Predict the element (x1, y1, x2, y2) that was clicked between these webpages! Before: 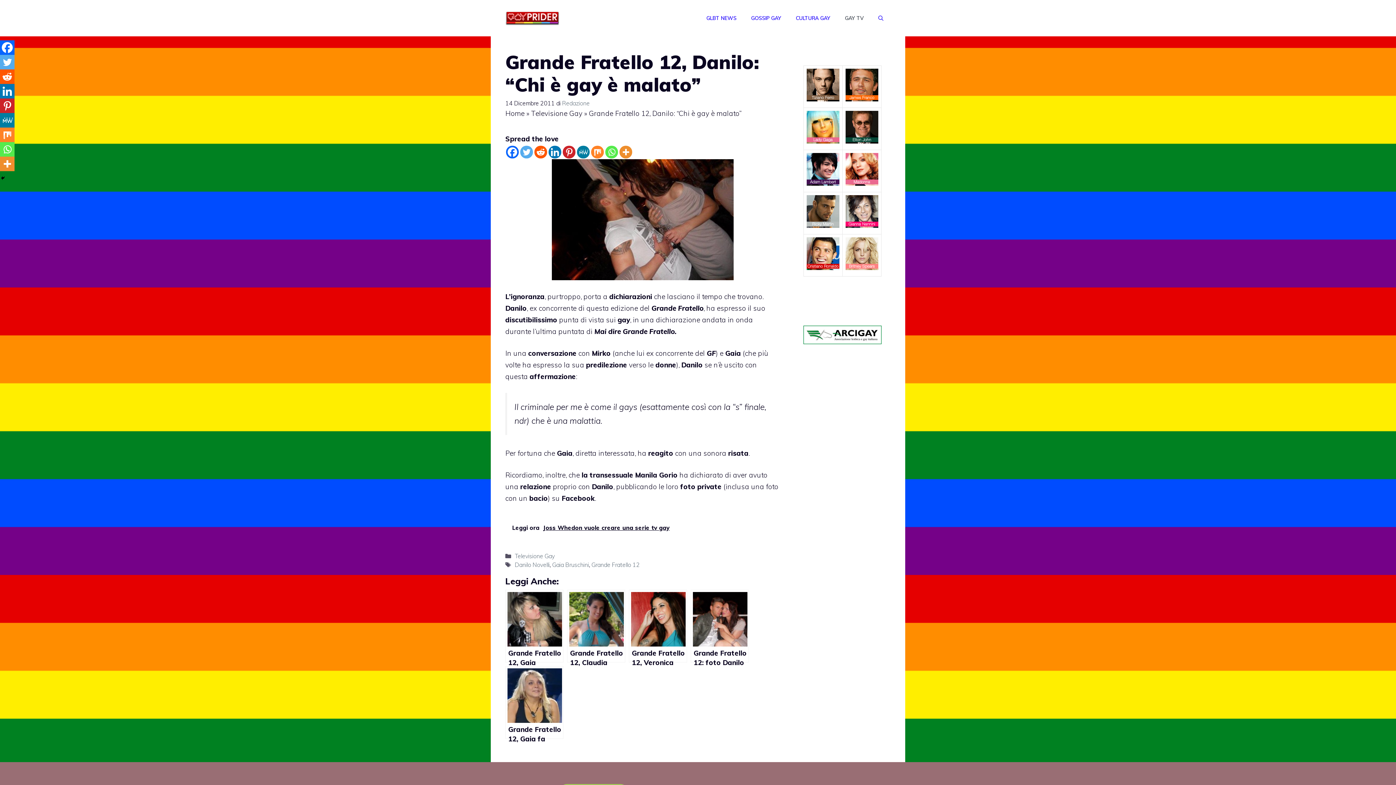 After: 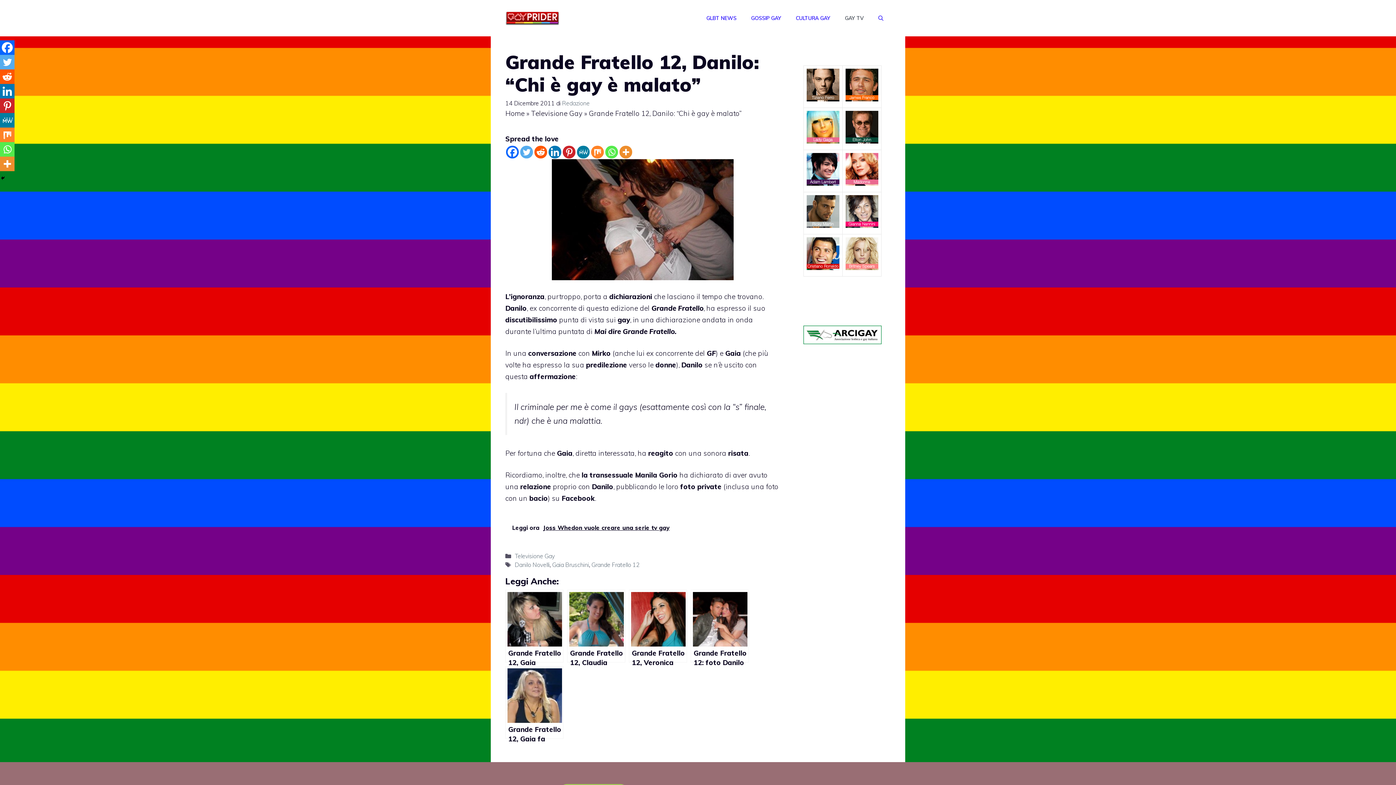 Action: label: MeWe bbox: (0, 113, 14, 127)